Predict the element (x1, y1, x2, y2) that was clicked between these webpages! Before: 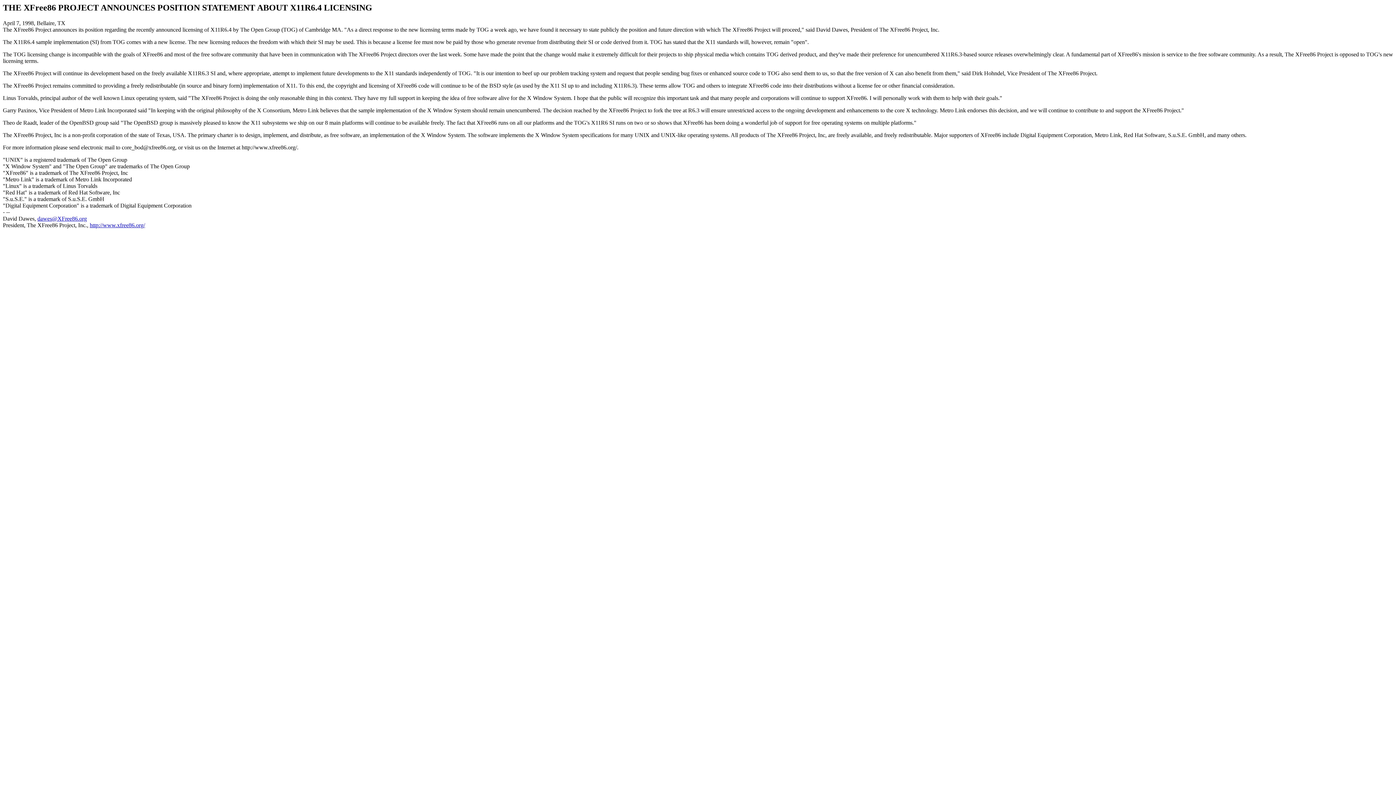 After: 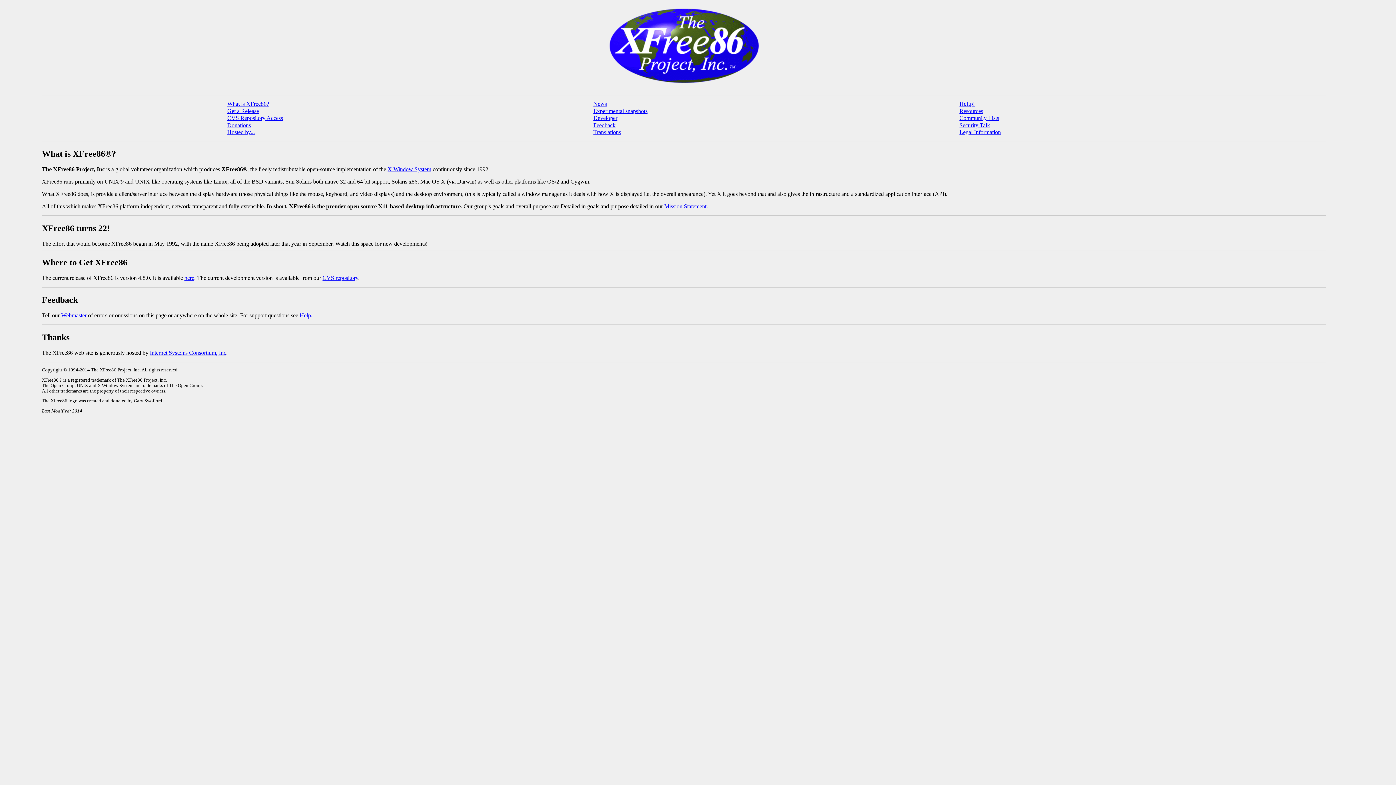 Action: bbox: (89, 222, 145, 228) label: http://www.xfree86.org/